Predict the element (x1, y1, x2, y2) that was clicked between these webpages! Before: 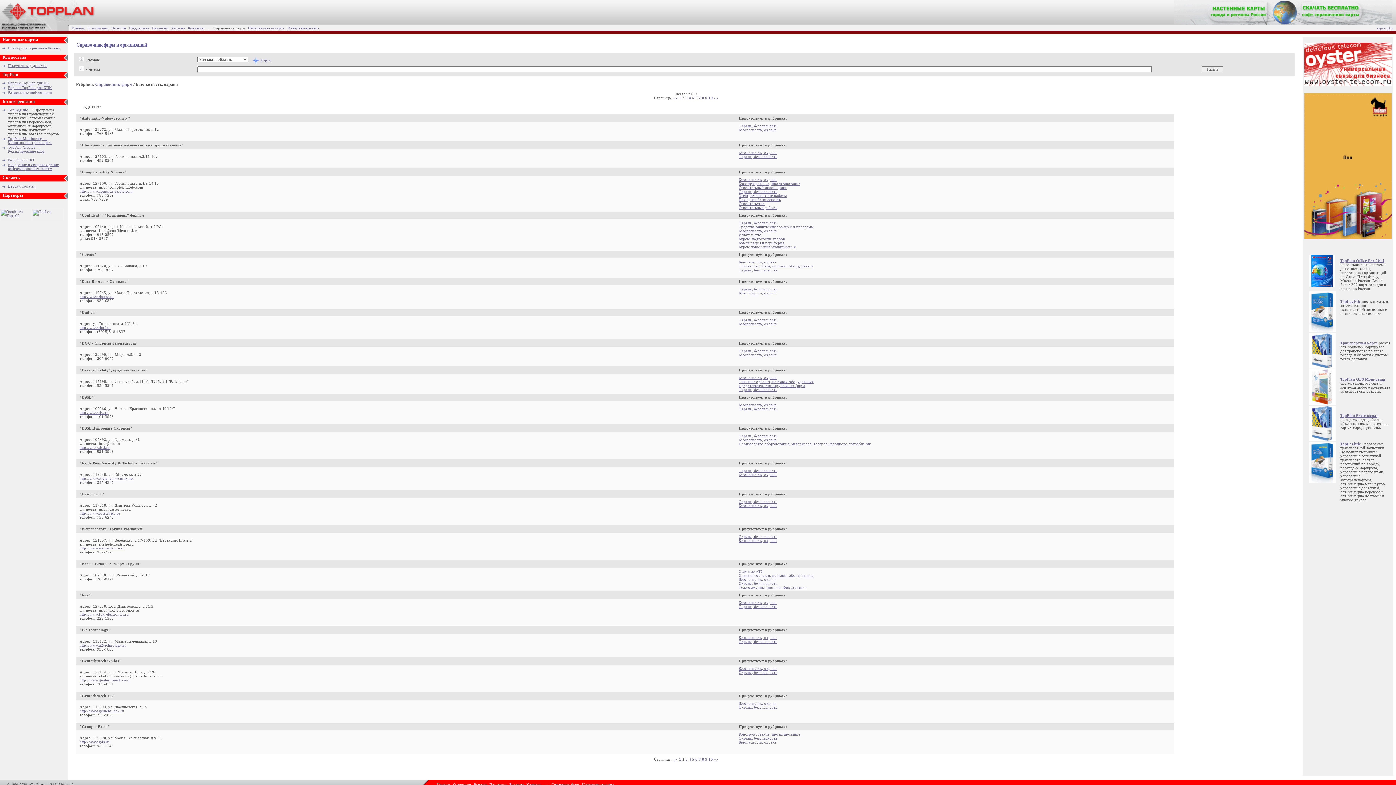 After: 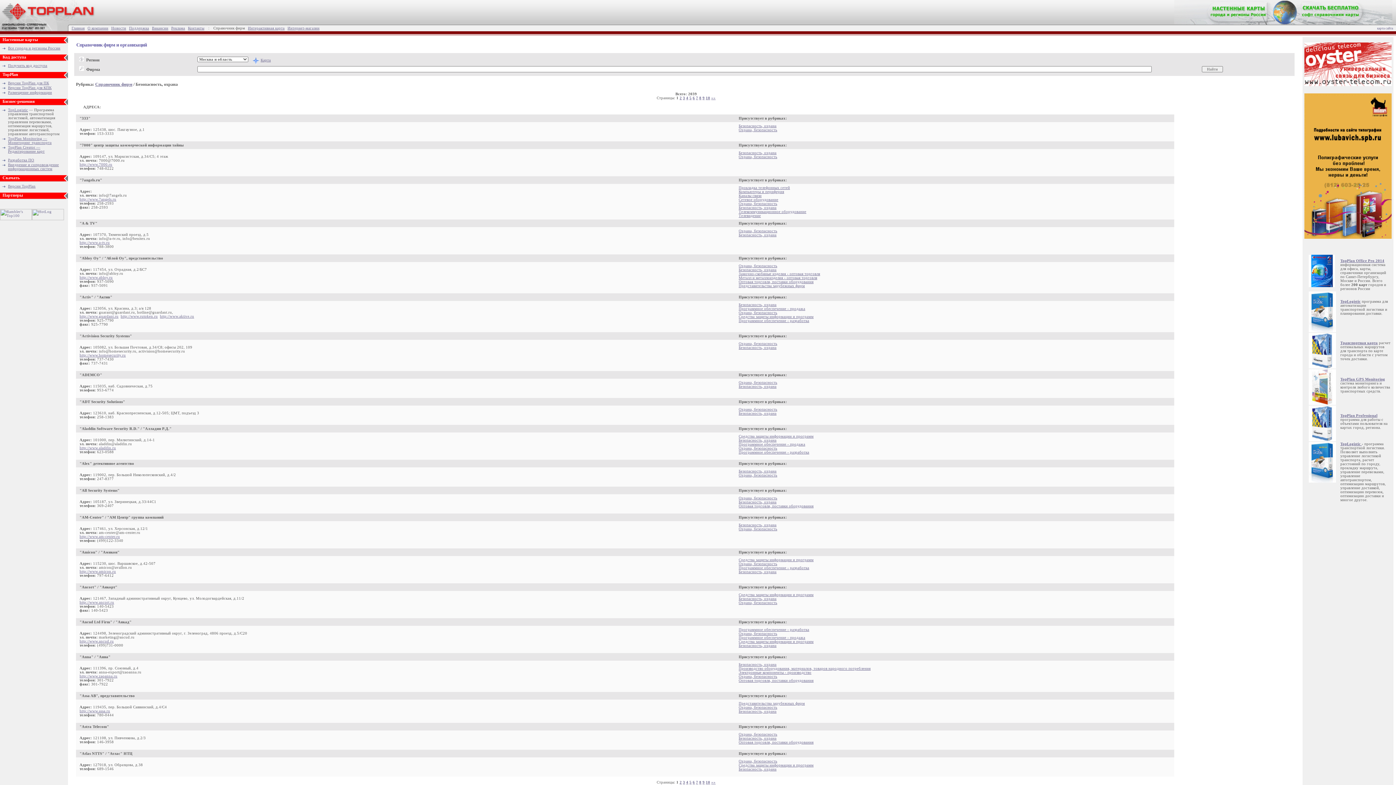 Action: label: Безопасность, охрана bbox: (738, 666, 776, 670)